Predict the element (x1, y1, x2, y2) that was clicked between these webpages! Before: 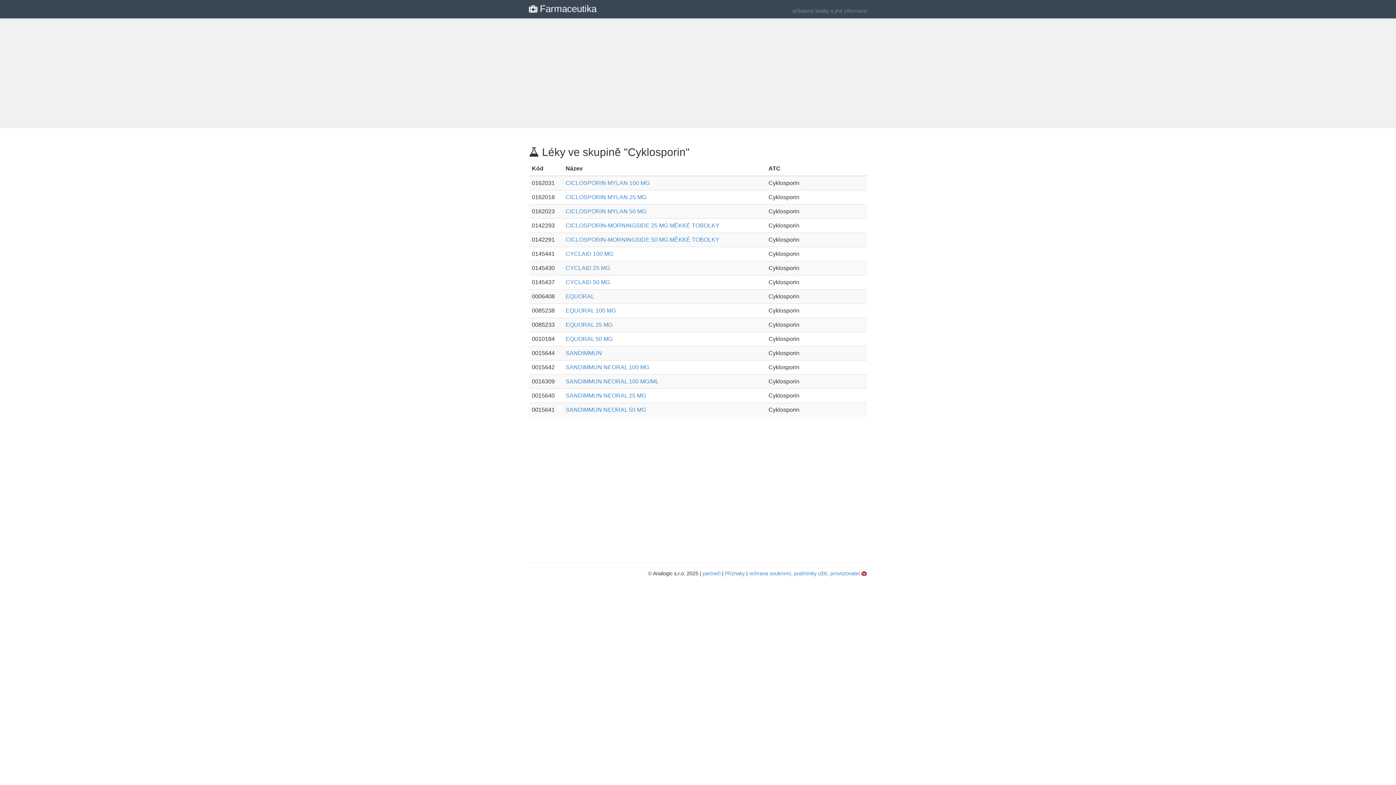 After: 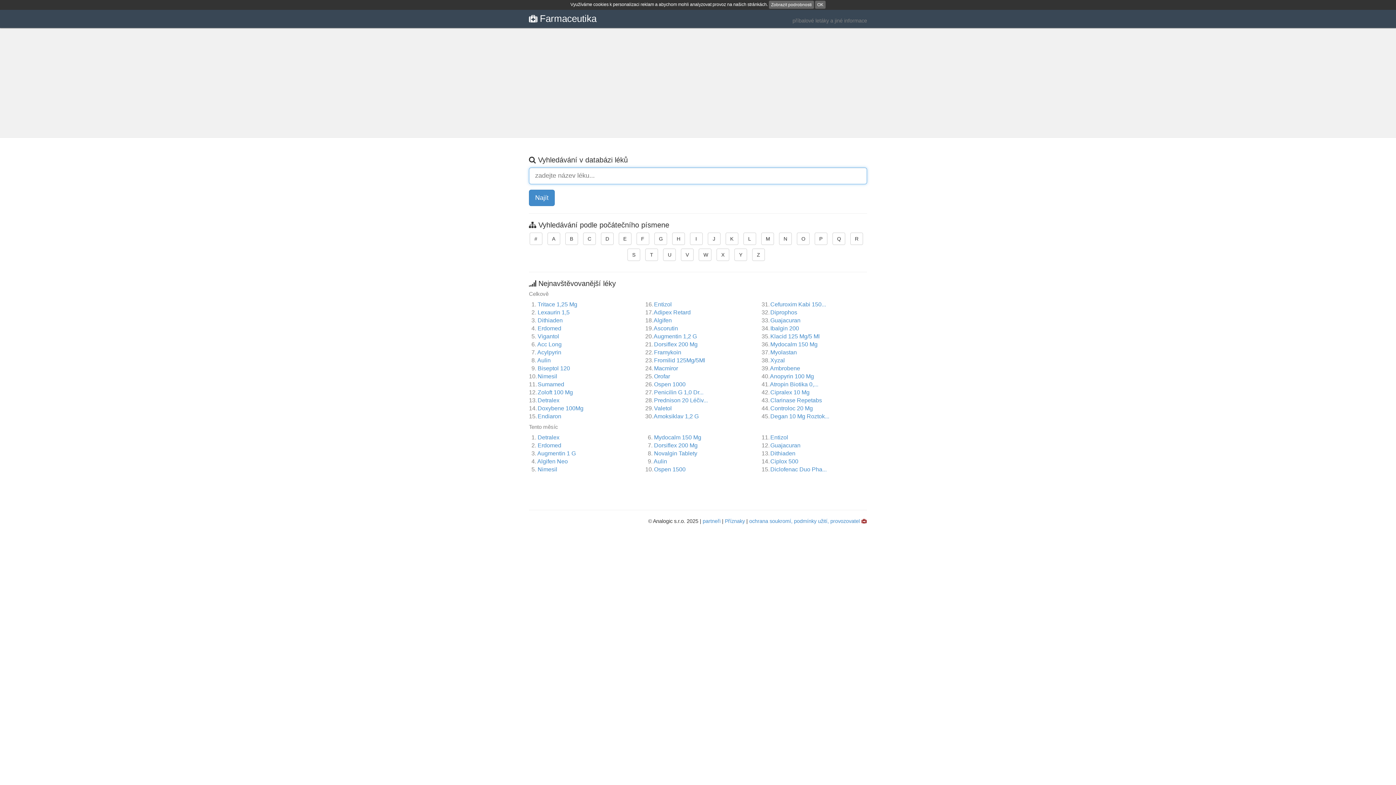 Action: label: Farmaceutika bbox: (540, 3, 596, 14)